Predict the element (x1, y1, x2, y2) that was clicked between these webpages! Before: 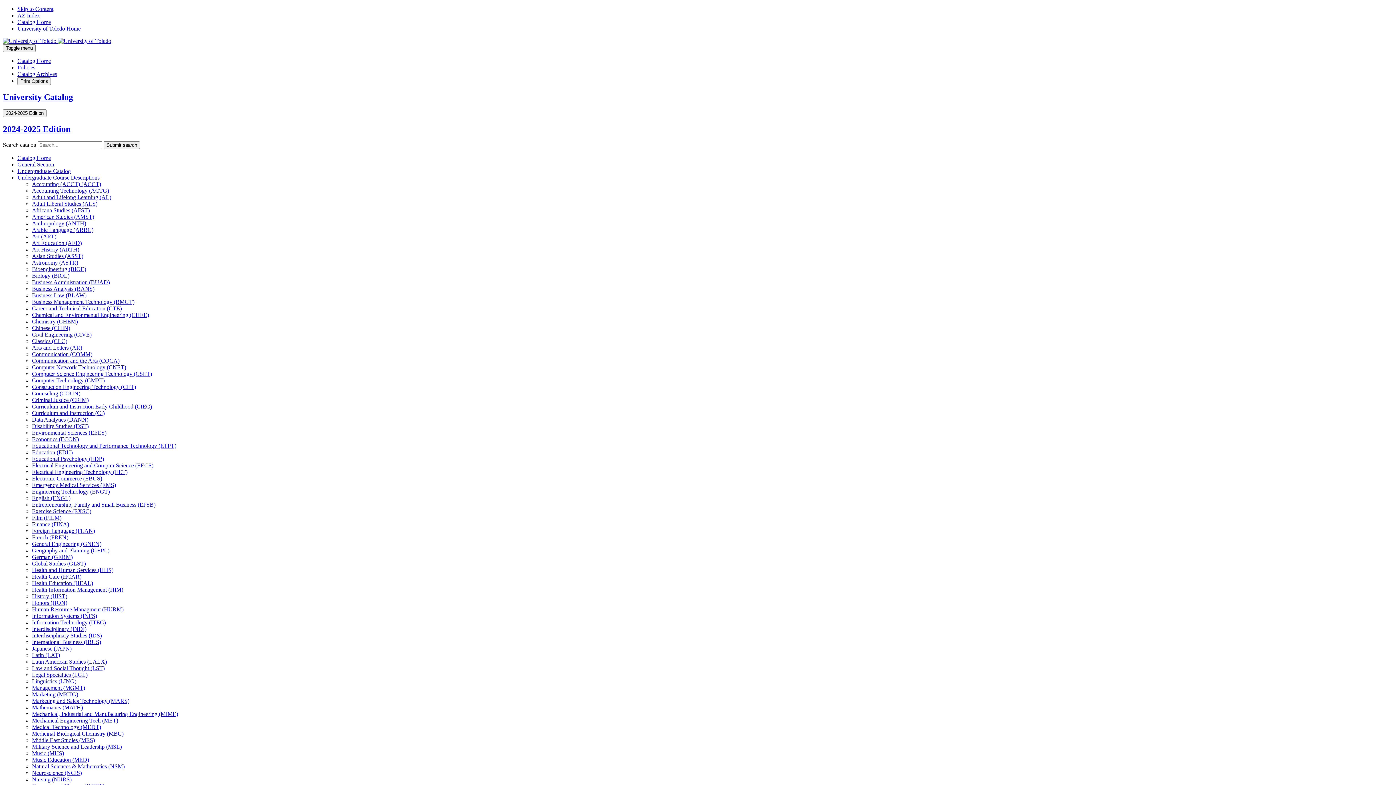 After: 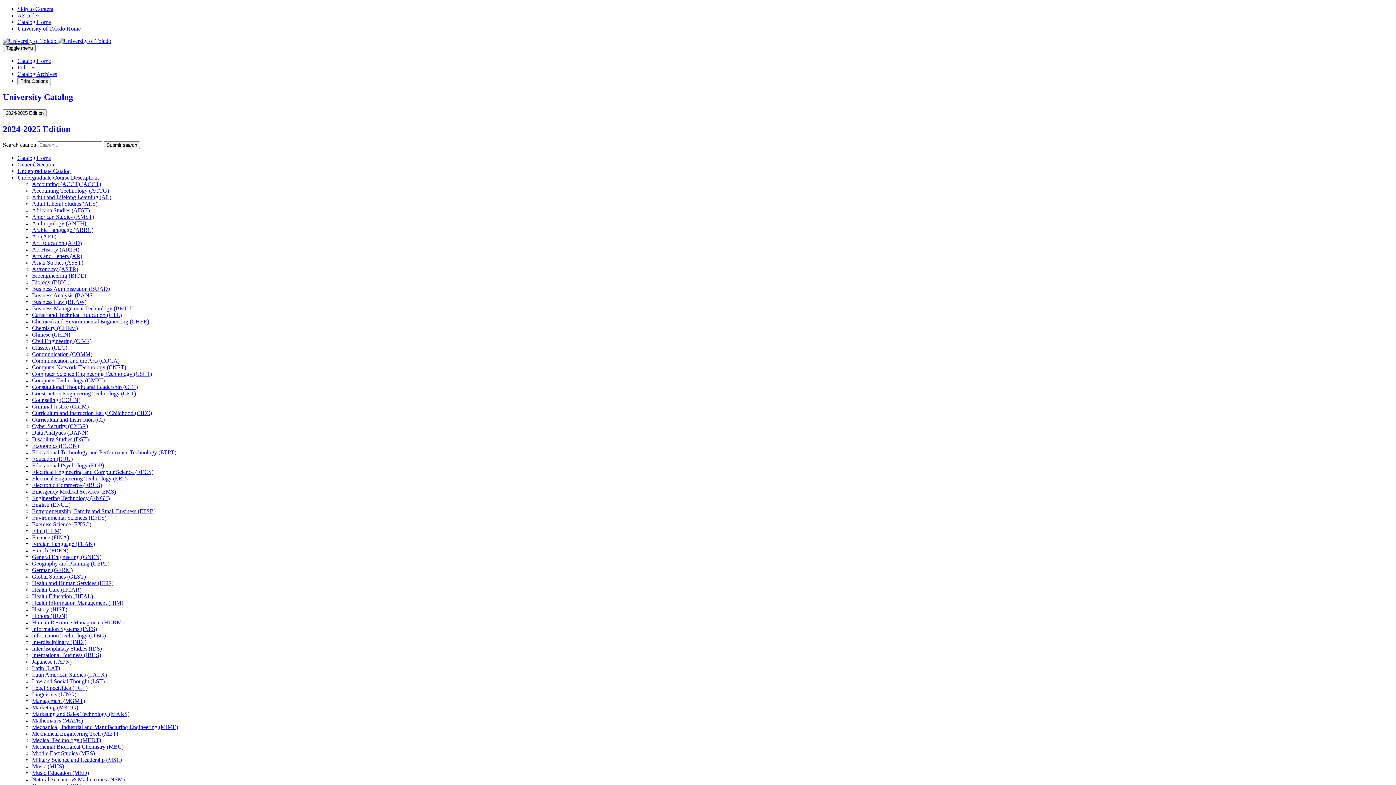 Action: label: Undergraduate Course Descriptions bbox: (17, 174, 99, 180)